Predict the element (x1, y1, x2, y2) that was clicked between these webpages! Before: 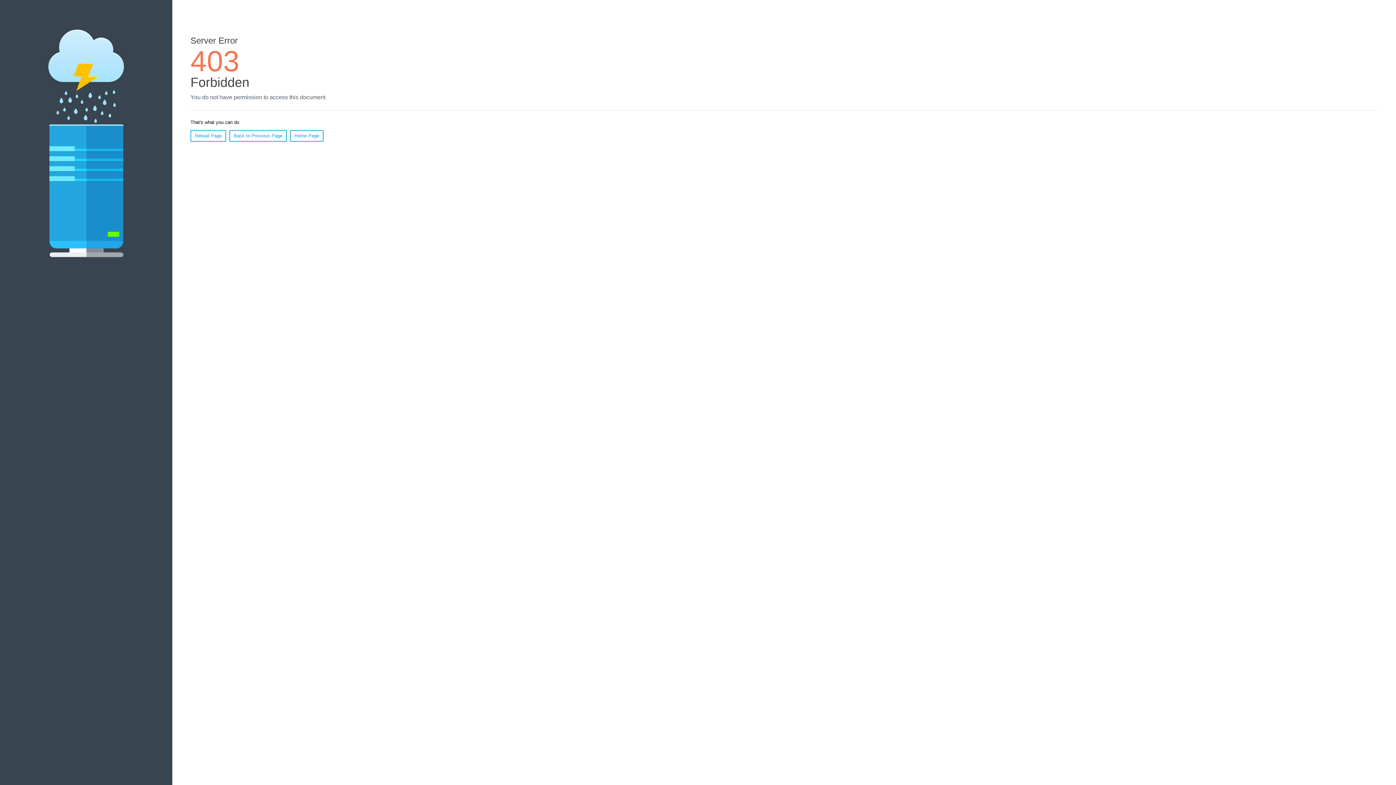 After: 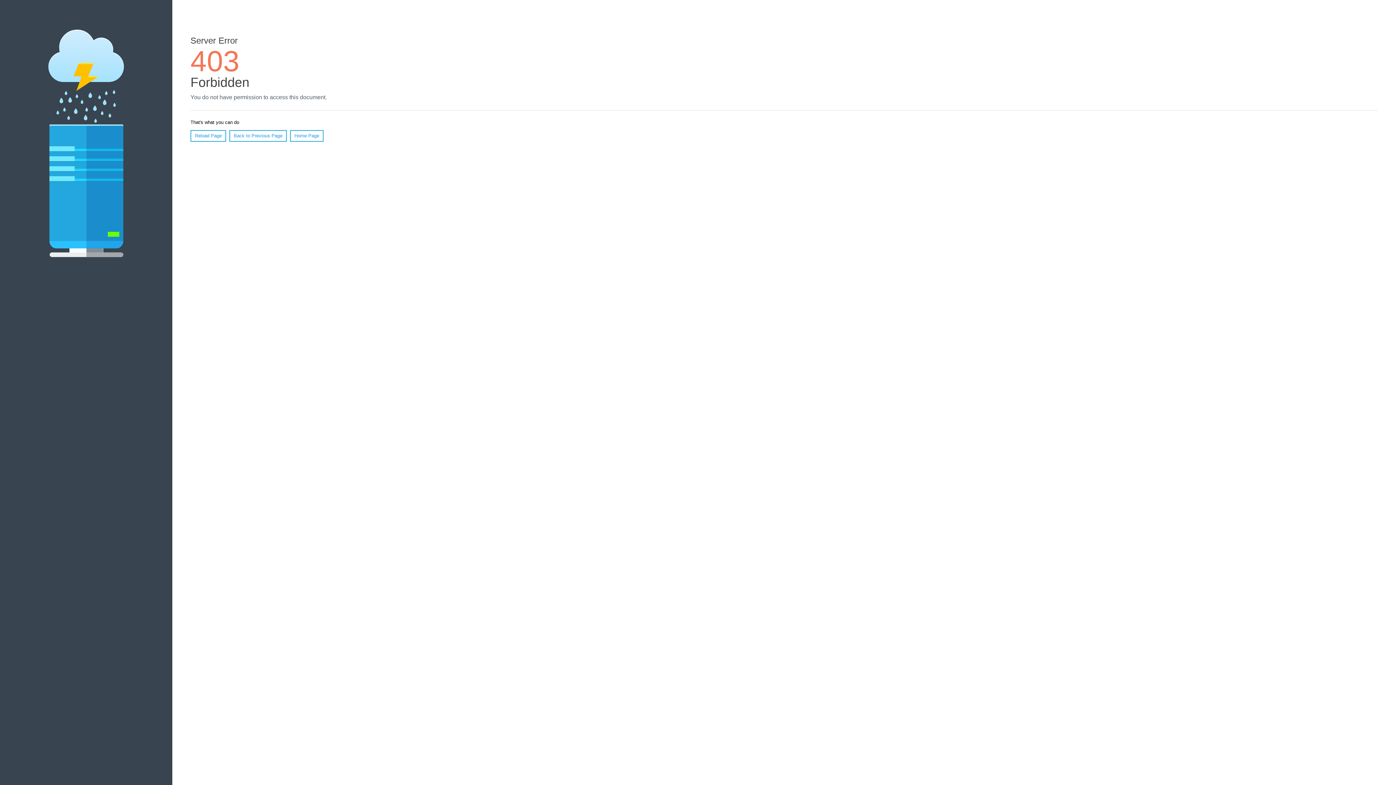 Action: label: Reload Page bbox: (190, 130, 226, 141)